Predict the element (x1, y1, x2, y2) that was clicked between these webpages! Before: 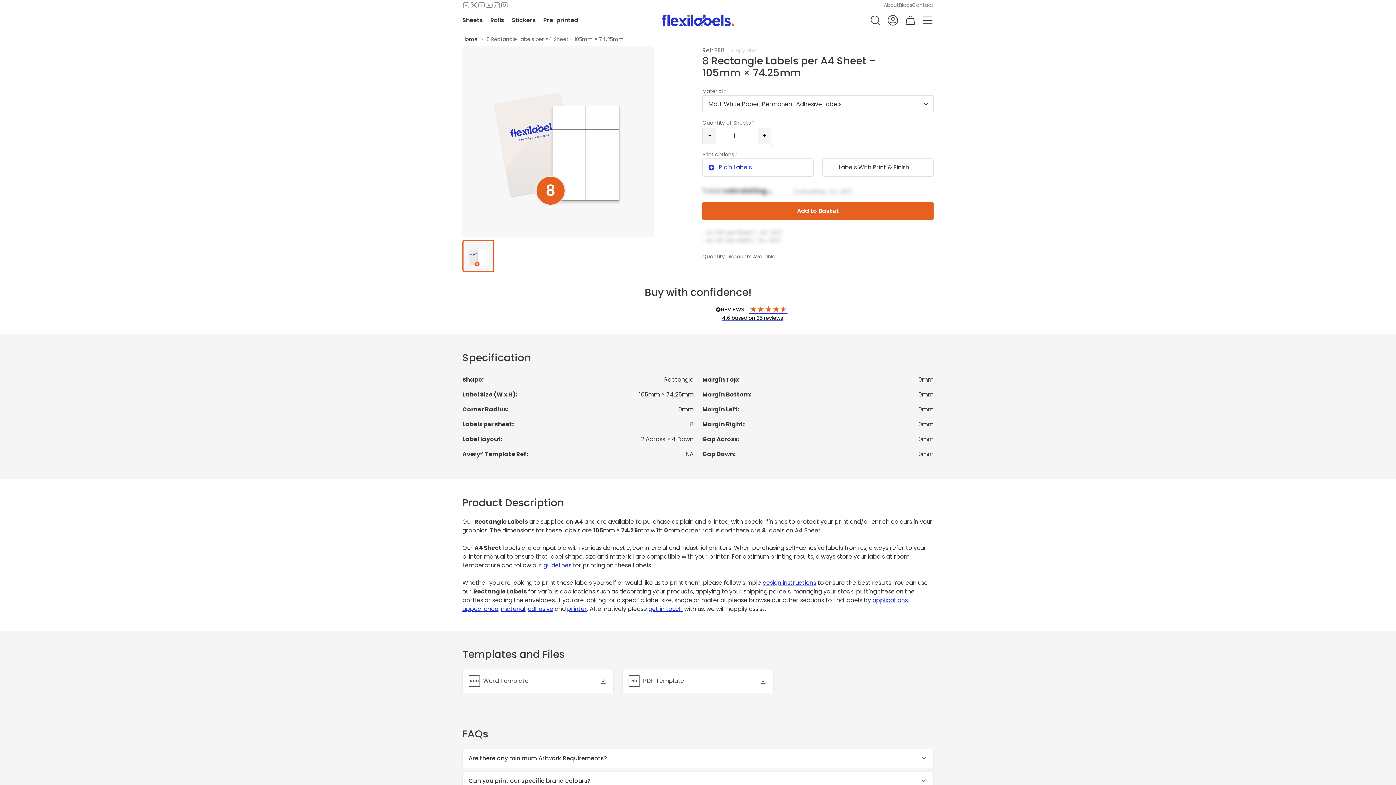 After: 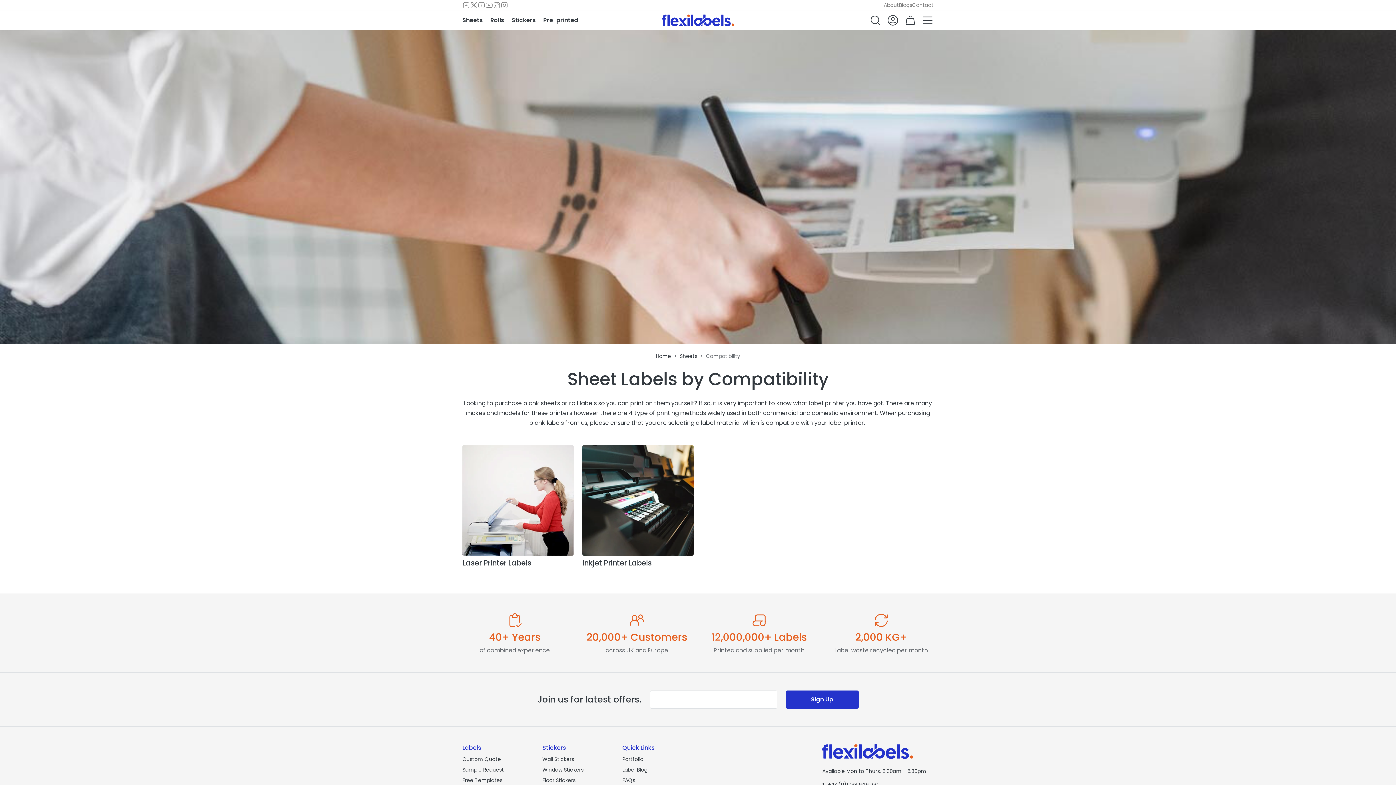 Action: label: printer bbox: (567, 605, 587, 613)